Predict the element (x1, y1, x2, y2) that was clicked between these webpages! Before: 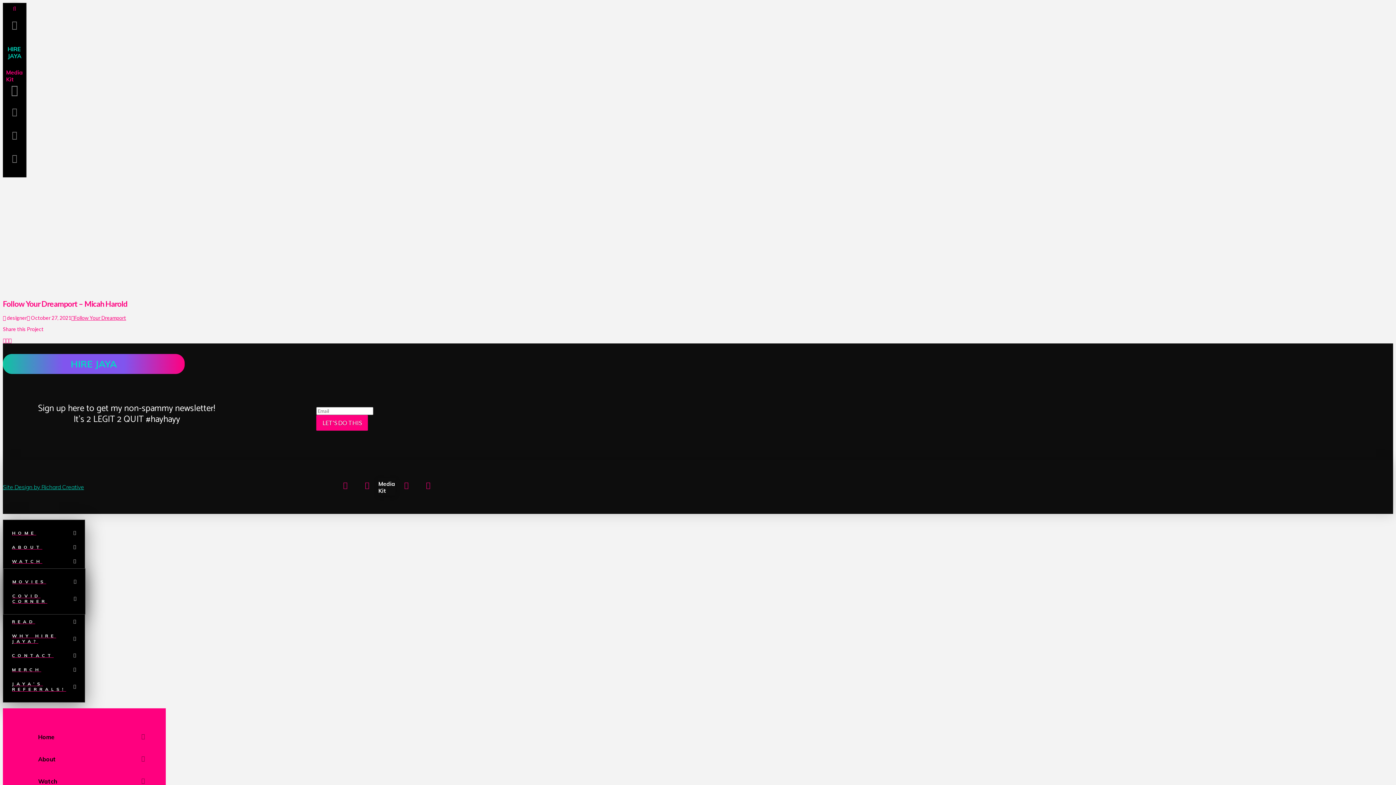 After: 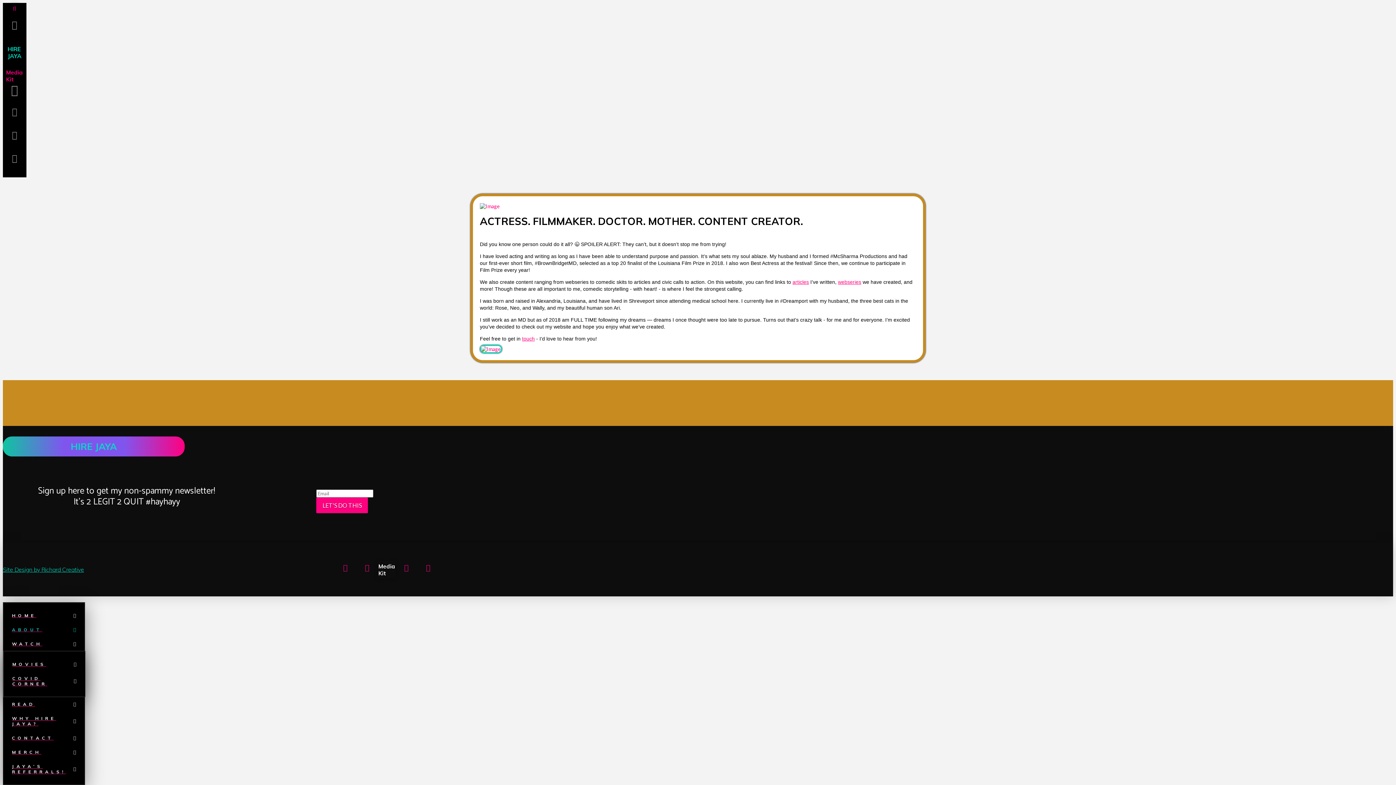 Action: bbox: (3, 540, 84, 554) label: ABOUT